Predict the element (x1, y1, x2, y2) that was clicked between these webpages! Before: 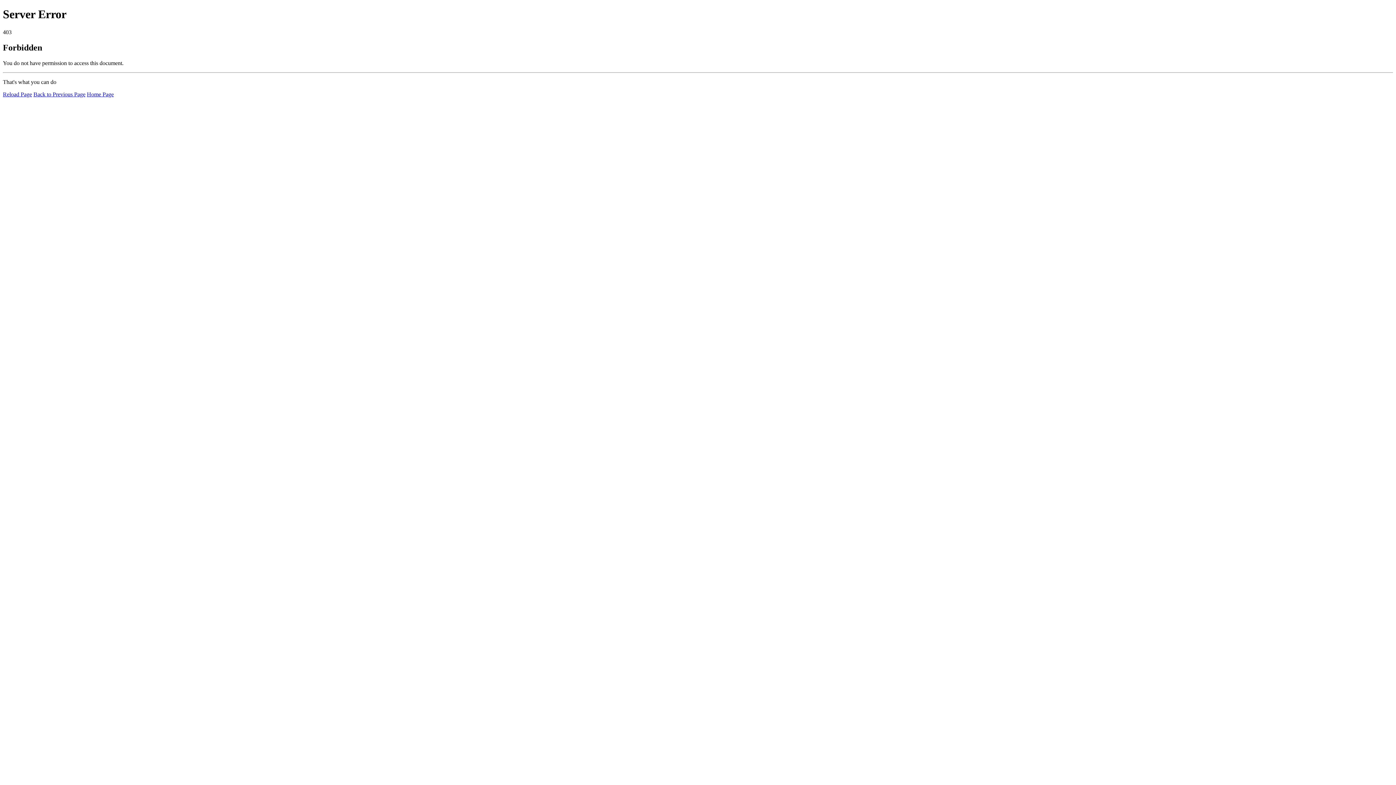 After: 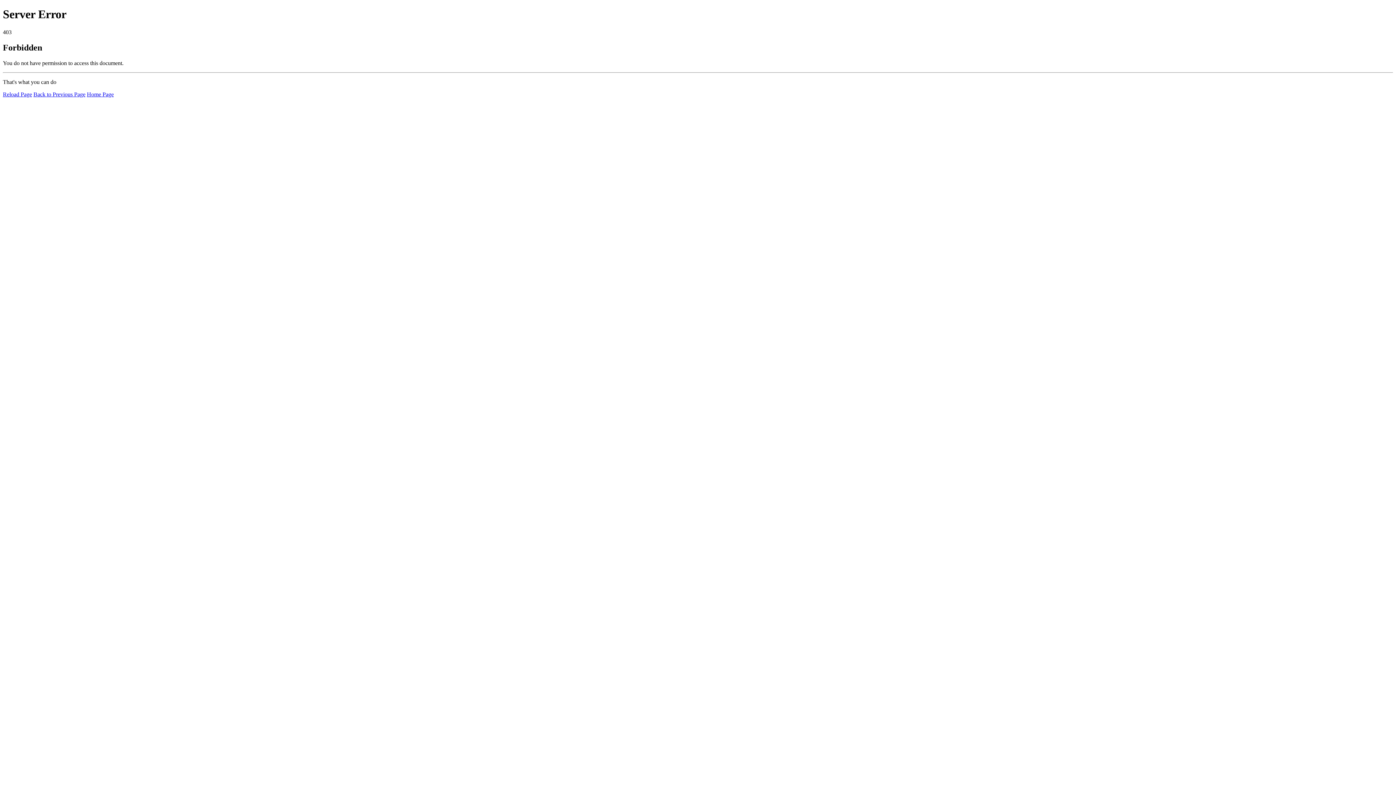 Action: bbox: (86, 91, 113, 97) label: Home Page